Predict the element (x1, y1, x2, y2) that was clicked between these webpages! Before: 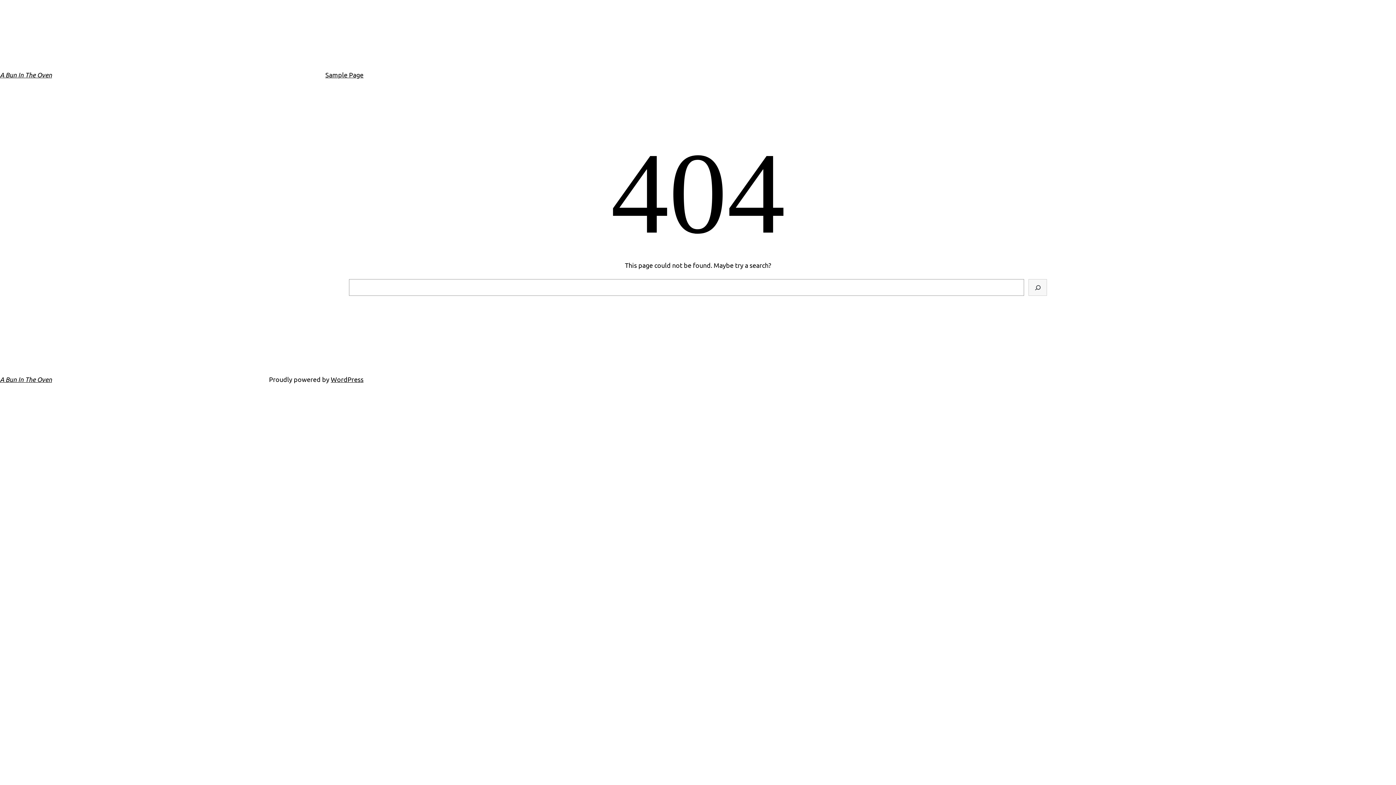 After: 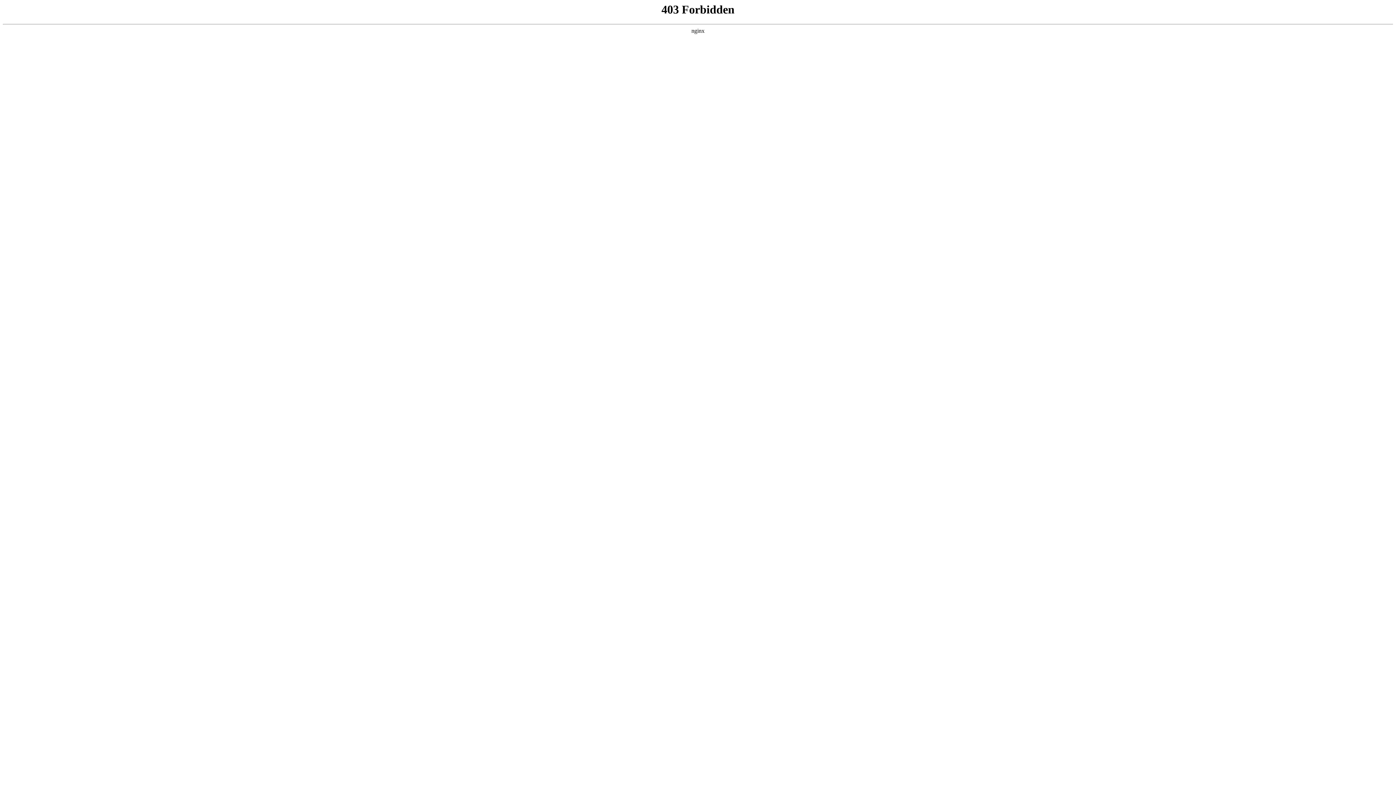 Action: bbox: (330, 375, 363, 383) label: WordPress